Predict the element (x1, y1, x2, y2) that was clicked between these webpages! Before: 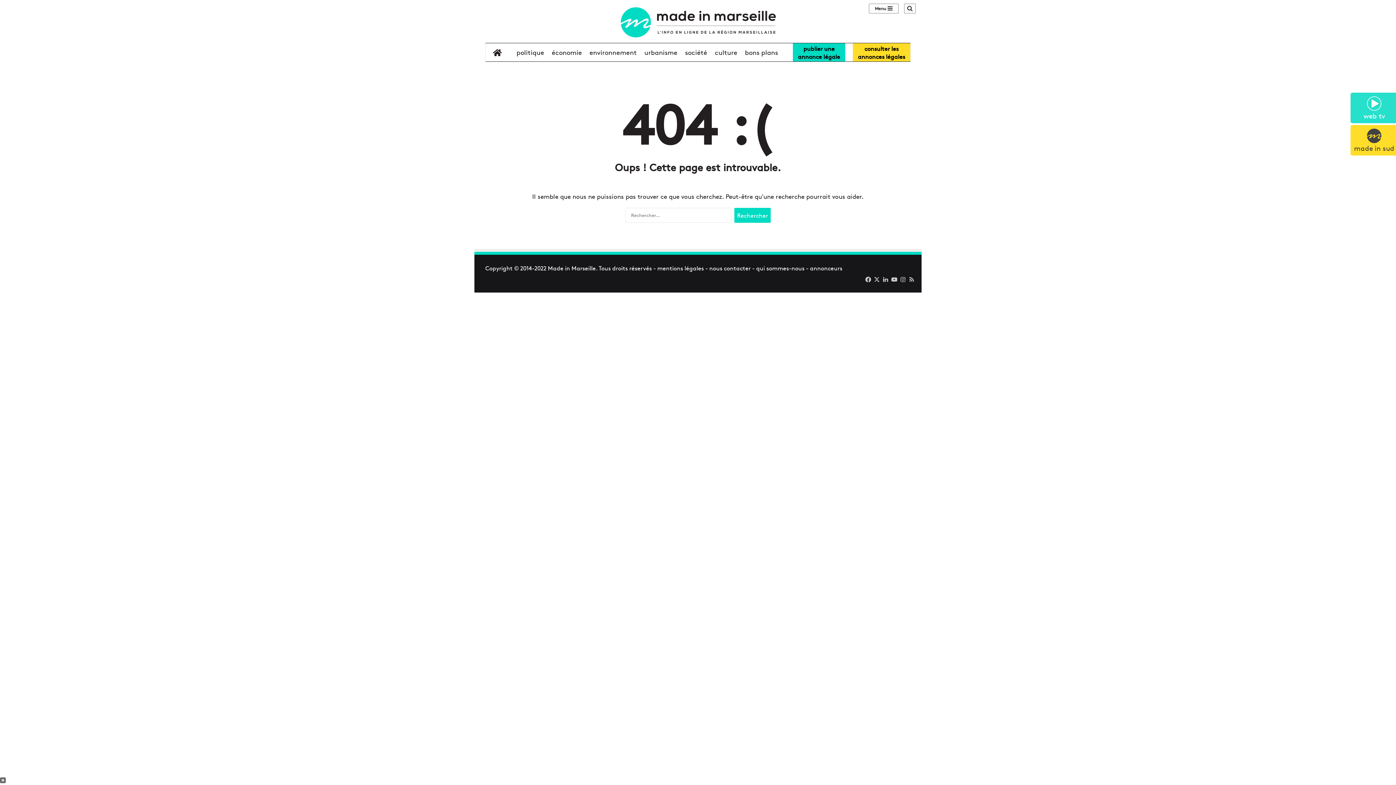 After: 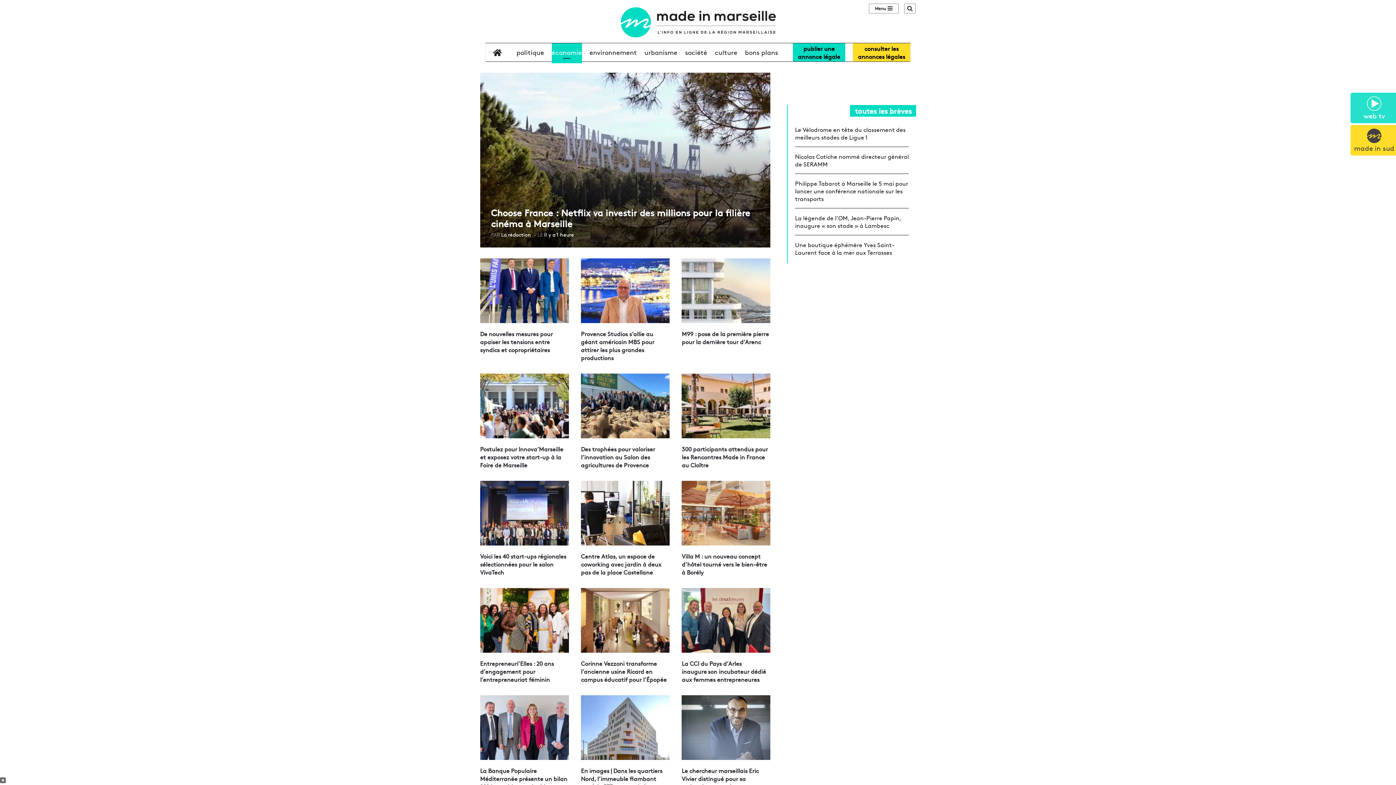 Action: label: économie bbox: (551, 43, 582, 61)